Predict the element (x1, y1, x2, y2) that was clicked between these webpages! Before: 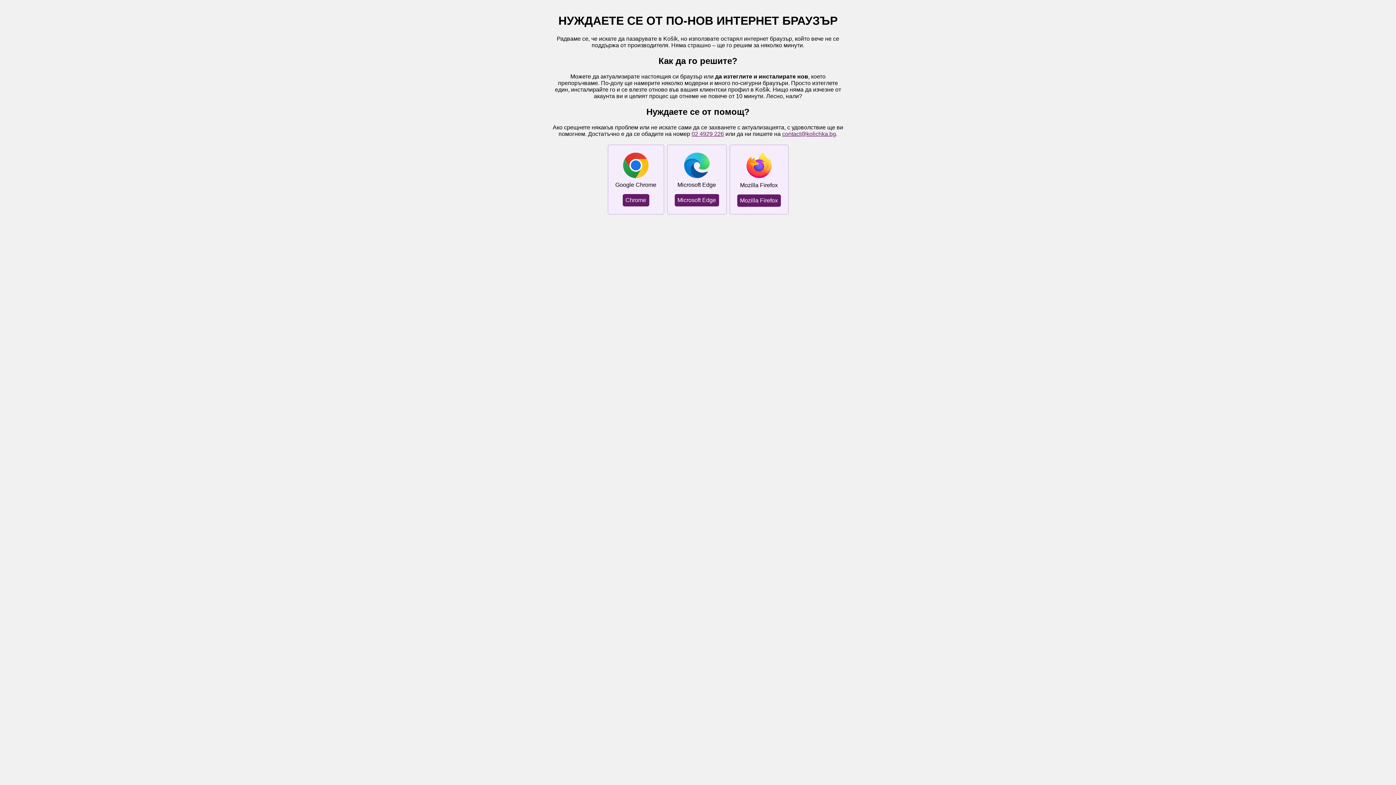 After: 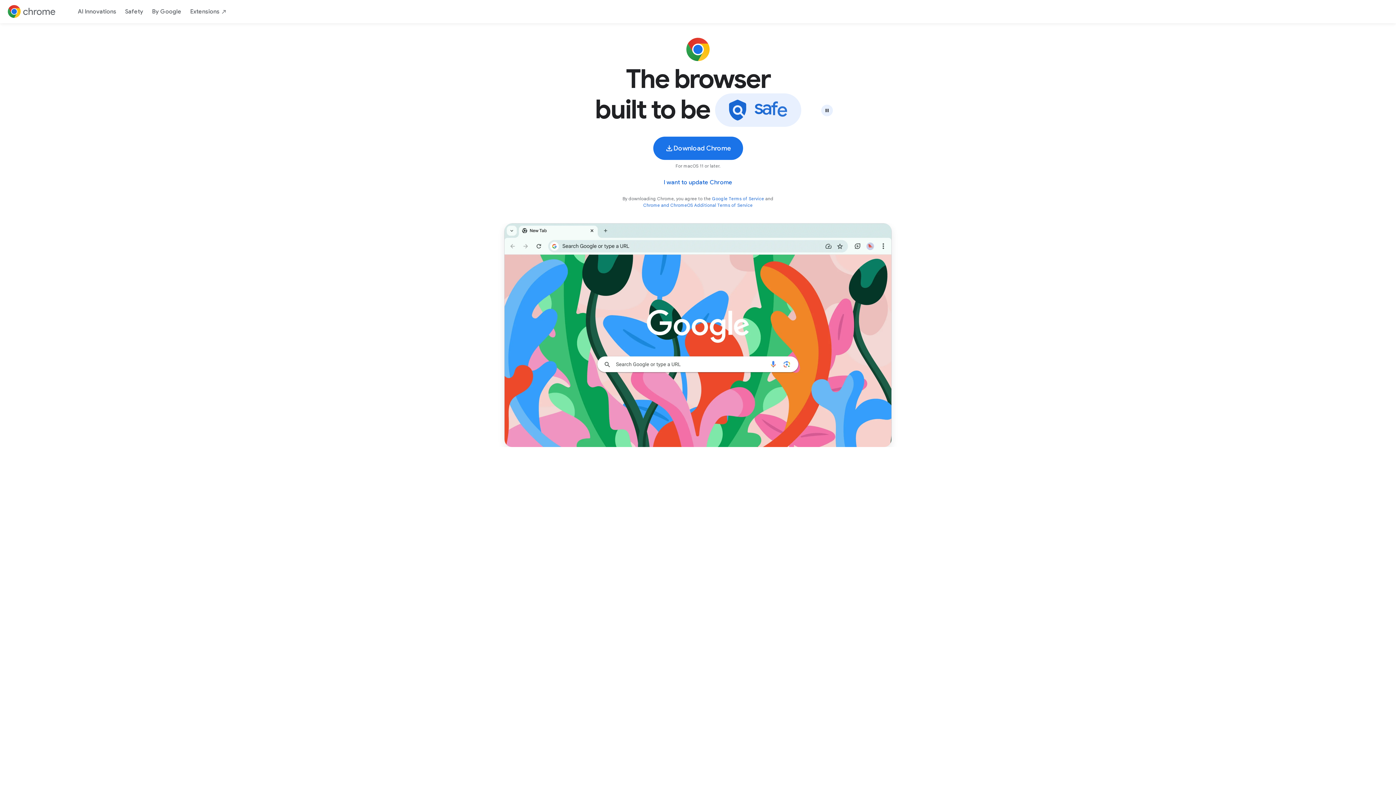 Action: bbox: (622, 194, 649, 206) label: Chrome